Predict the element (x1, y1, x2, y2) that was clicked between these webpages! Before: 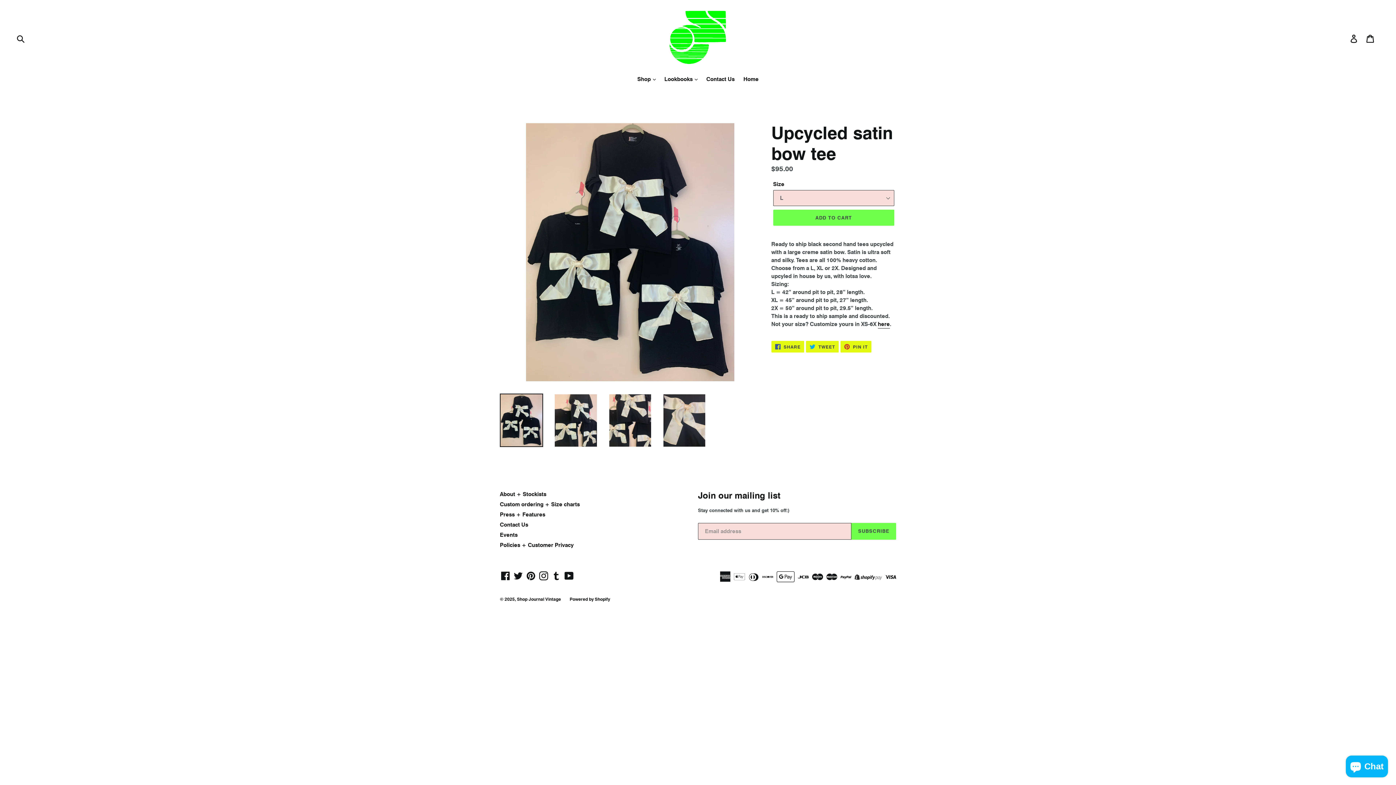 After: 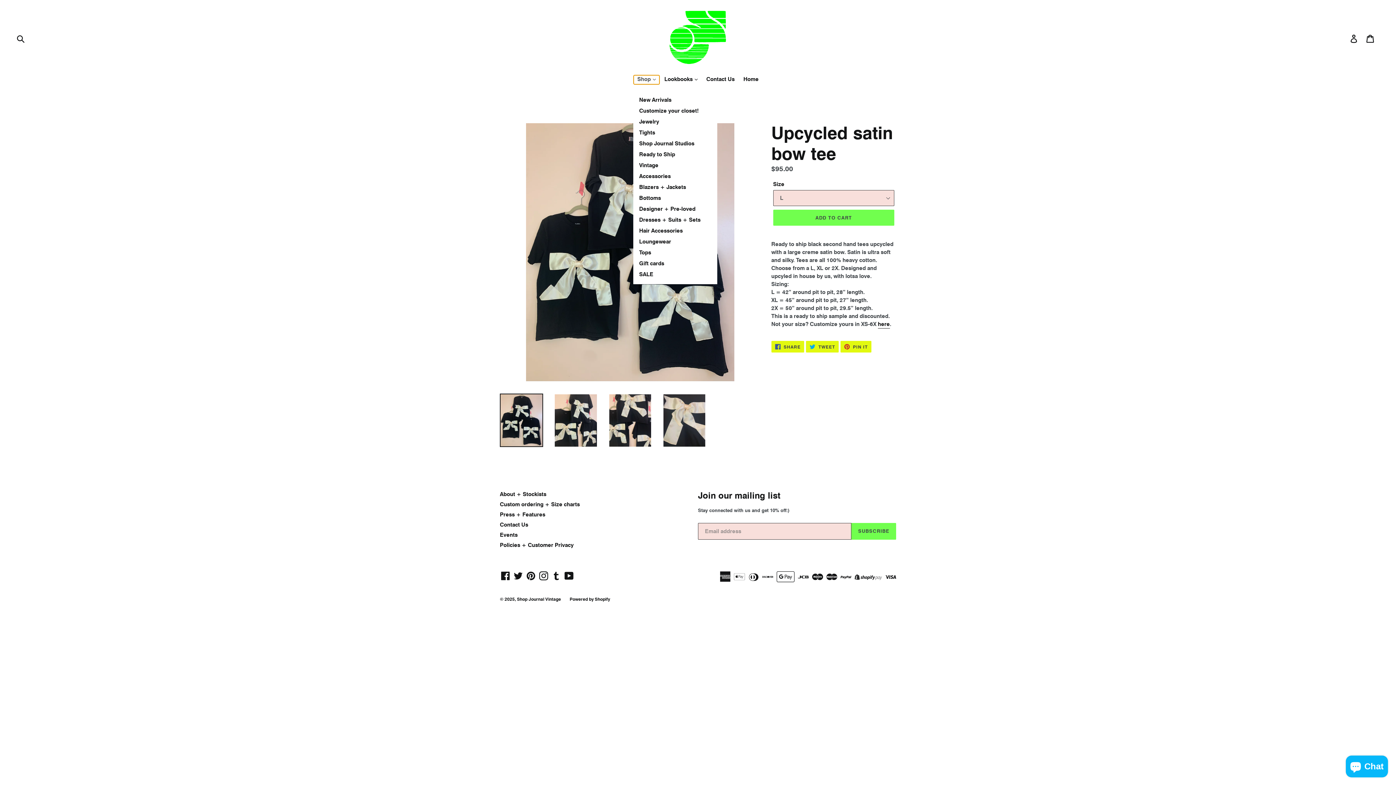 Action: label: Shop  bbox: (633, 75, 659, 84)